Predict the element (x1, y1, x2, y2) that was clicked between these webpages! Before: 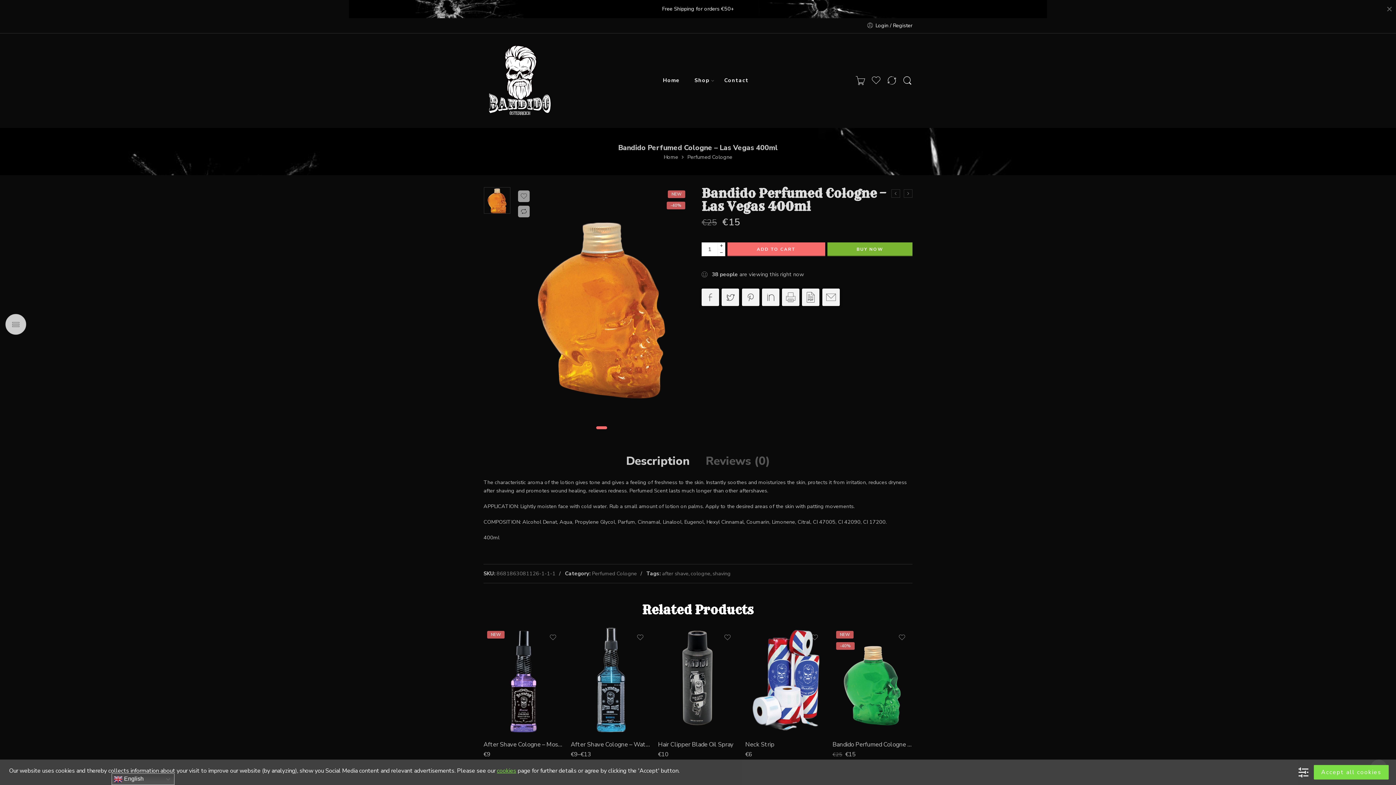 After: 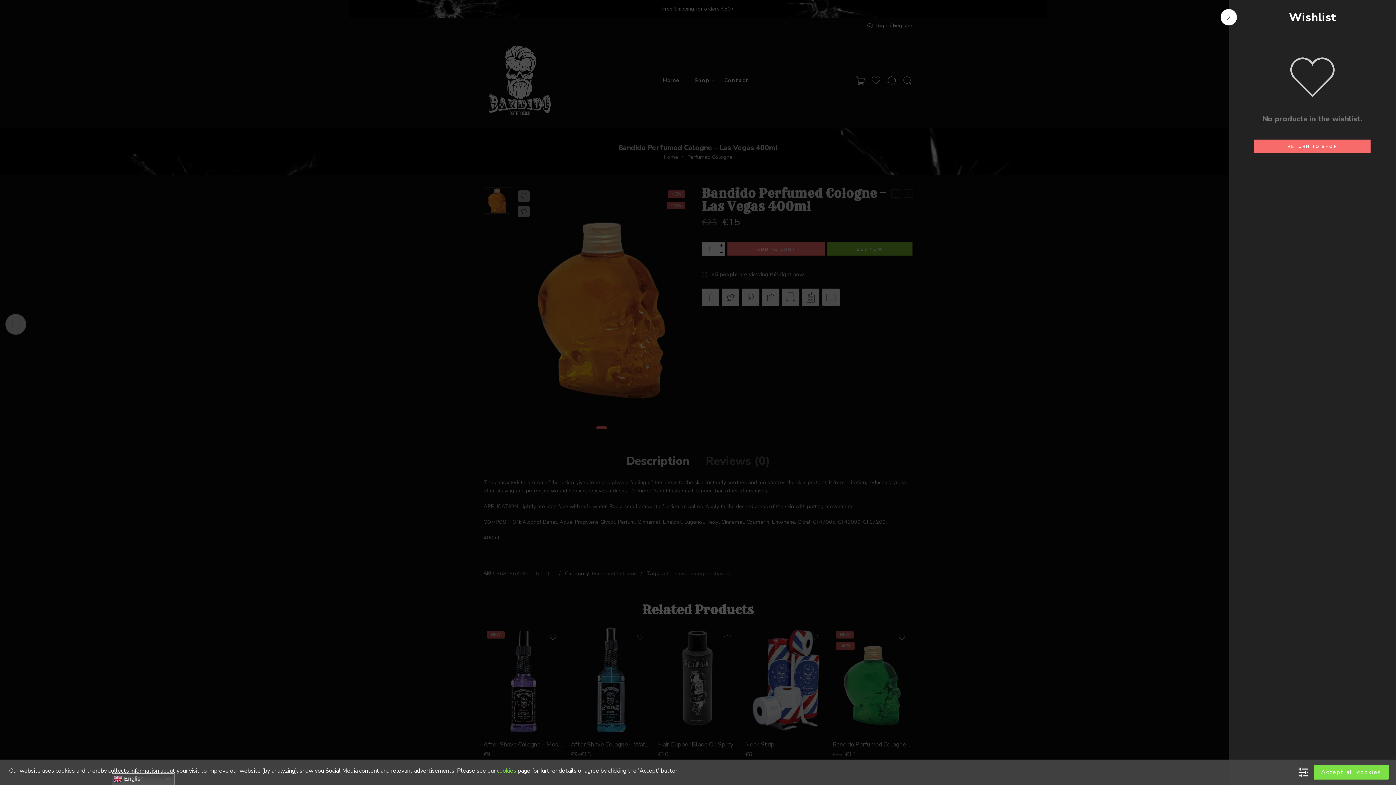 Action: bbox: (871, 75, 881, 86)